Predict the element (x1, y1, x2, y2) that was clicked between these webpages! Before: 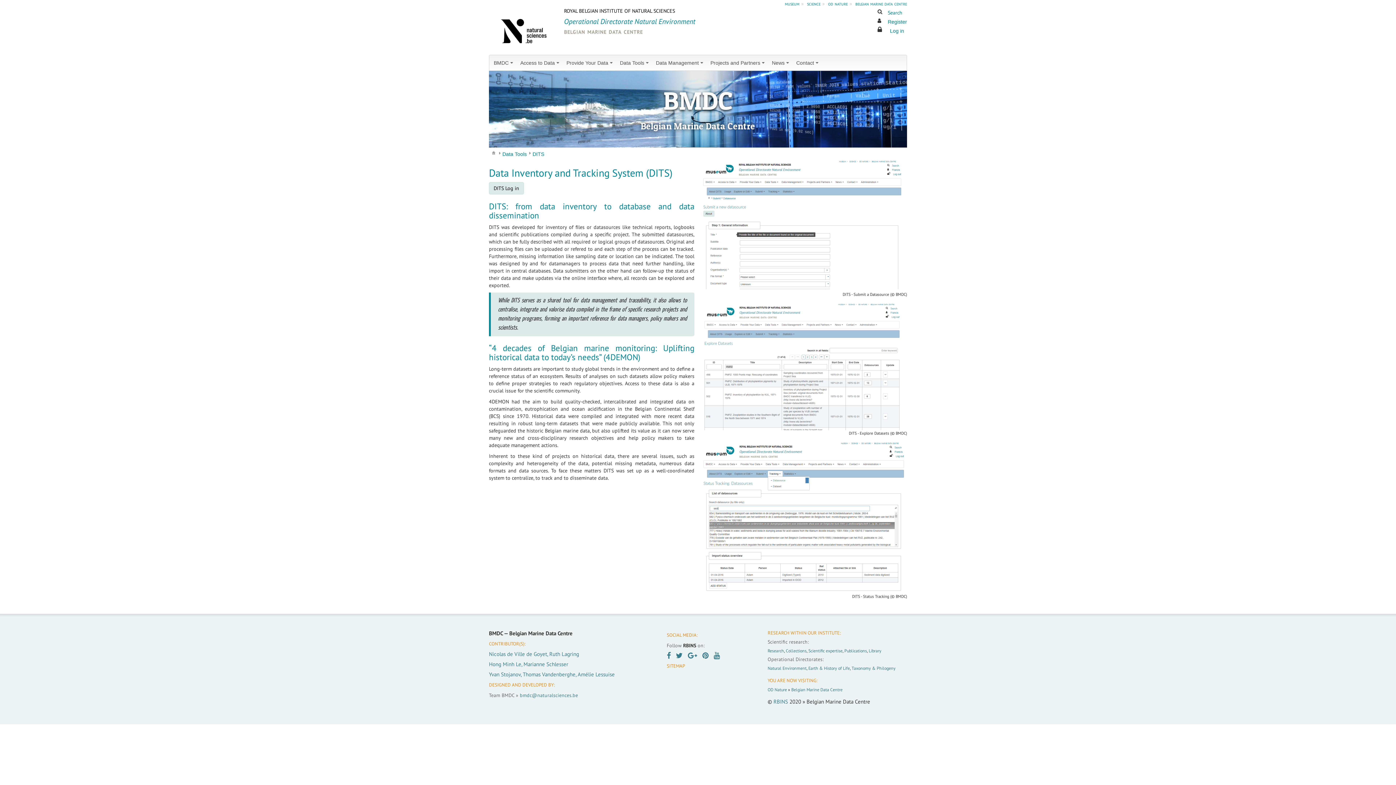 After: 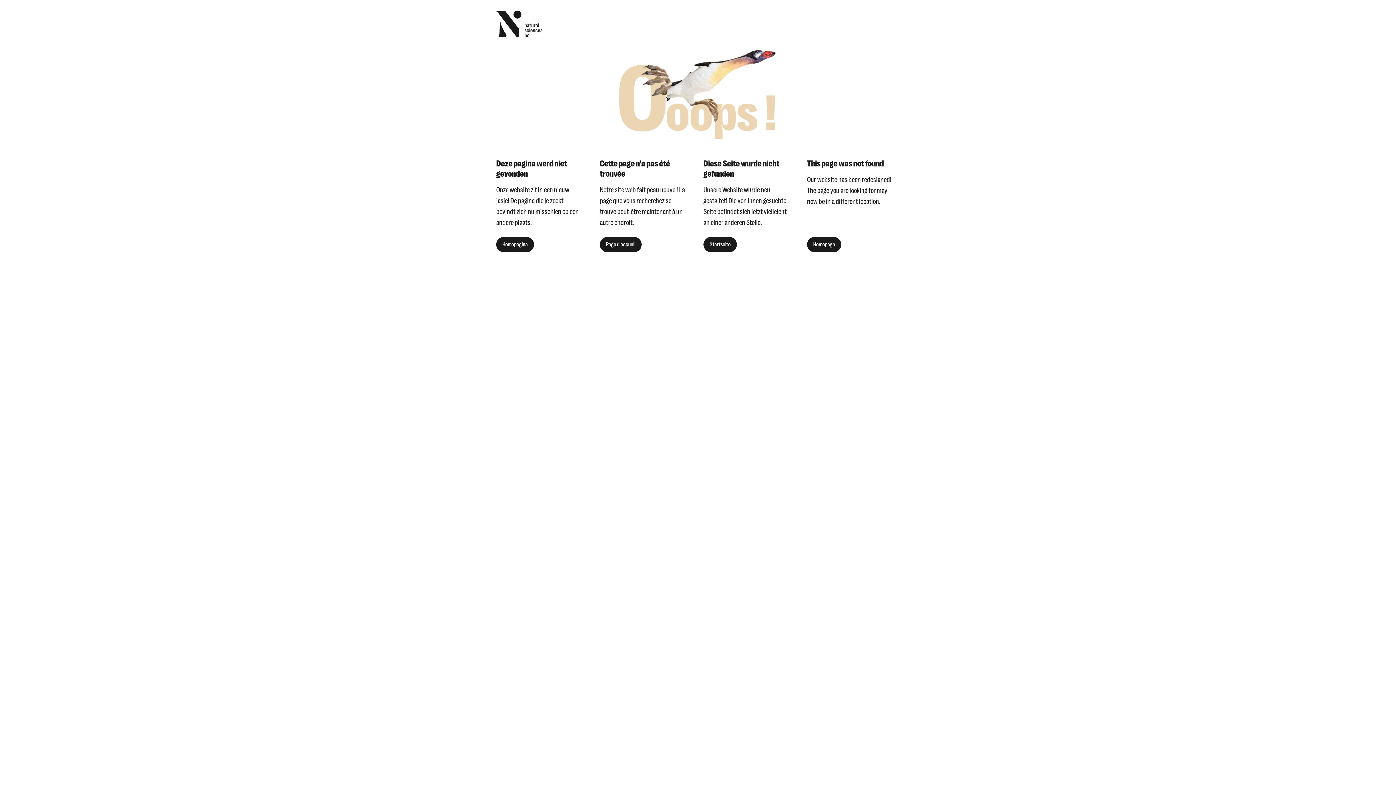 Action: label: Publications bbox: (844, 648, 867, 653)